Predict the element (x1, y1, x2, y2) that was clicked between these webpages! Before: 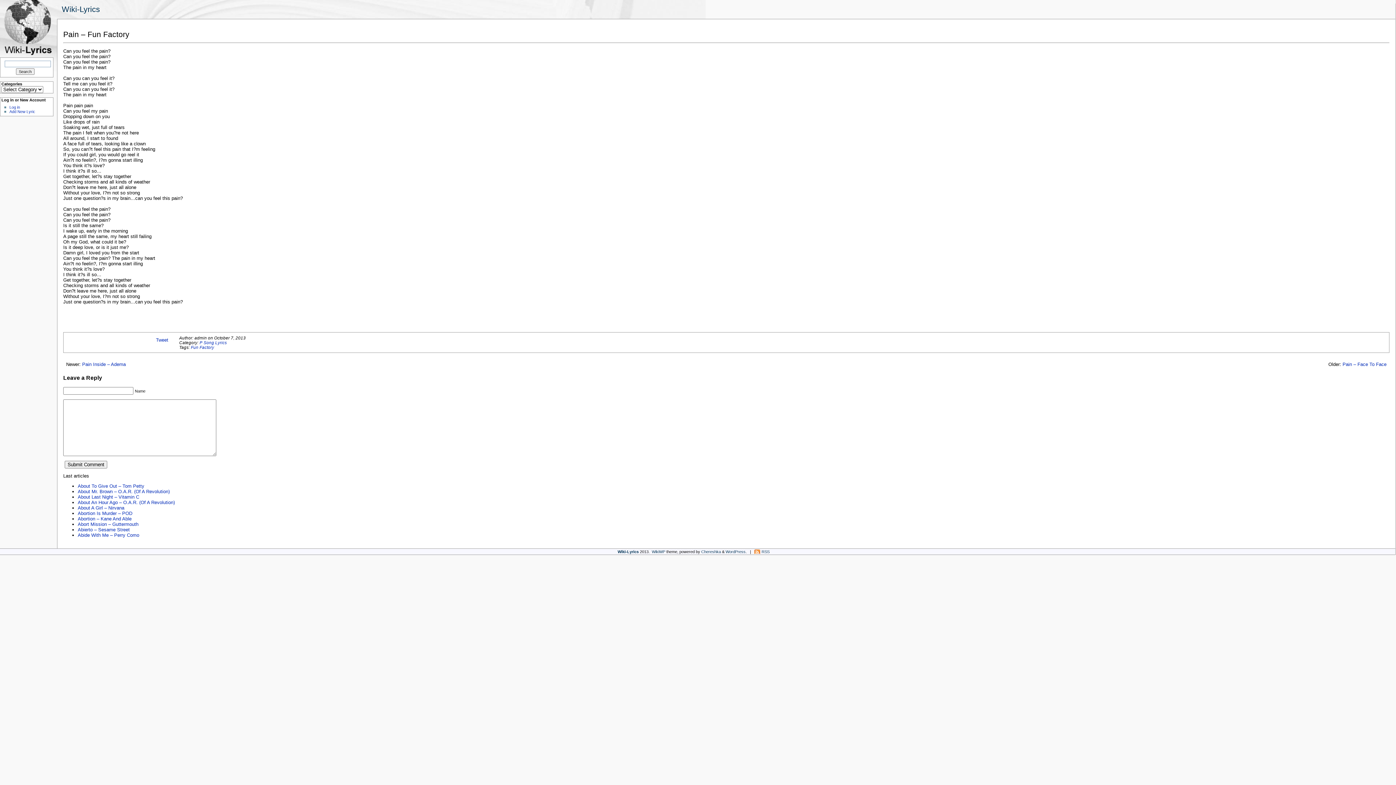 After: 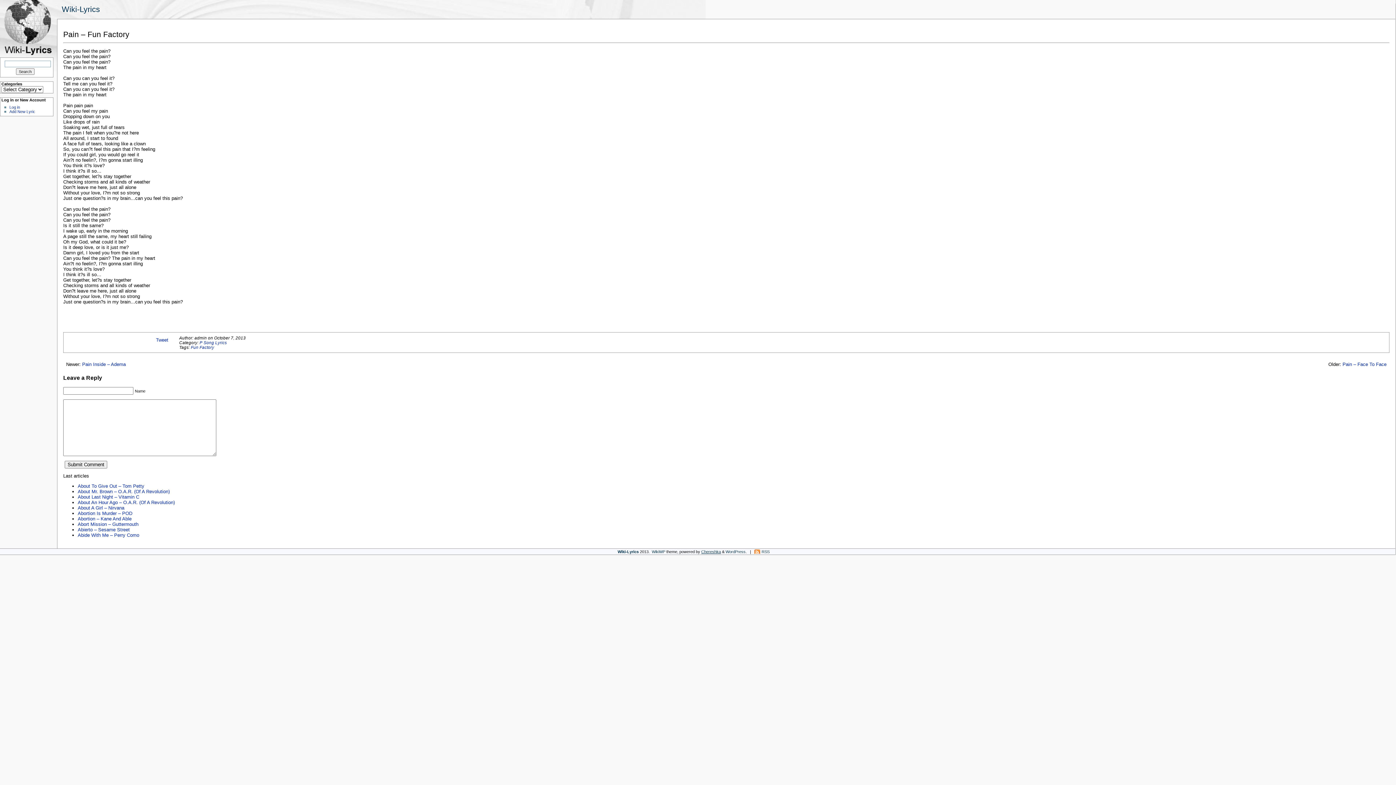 Action: label: Chereshka bbox: (701, 549, 721, 554)